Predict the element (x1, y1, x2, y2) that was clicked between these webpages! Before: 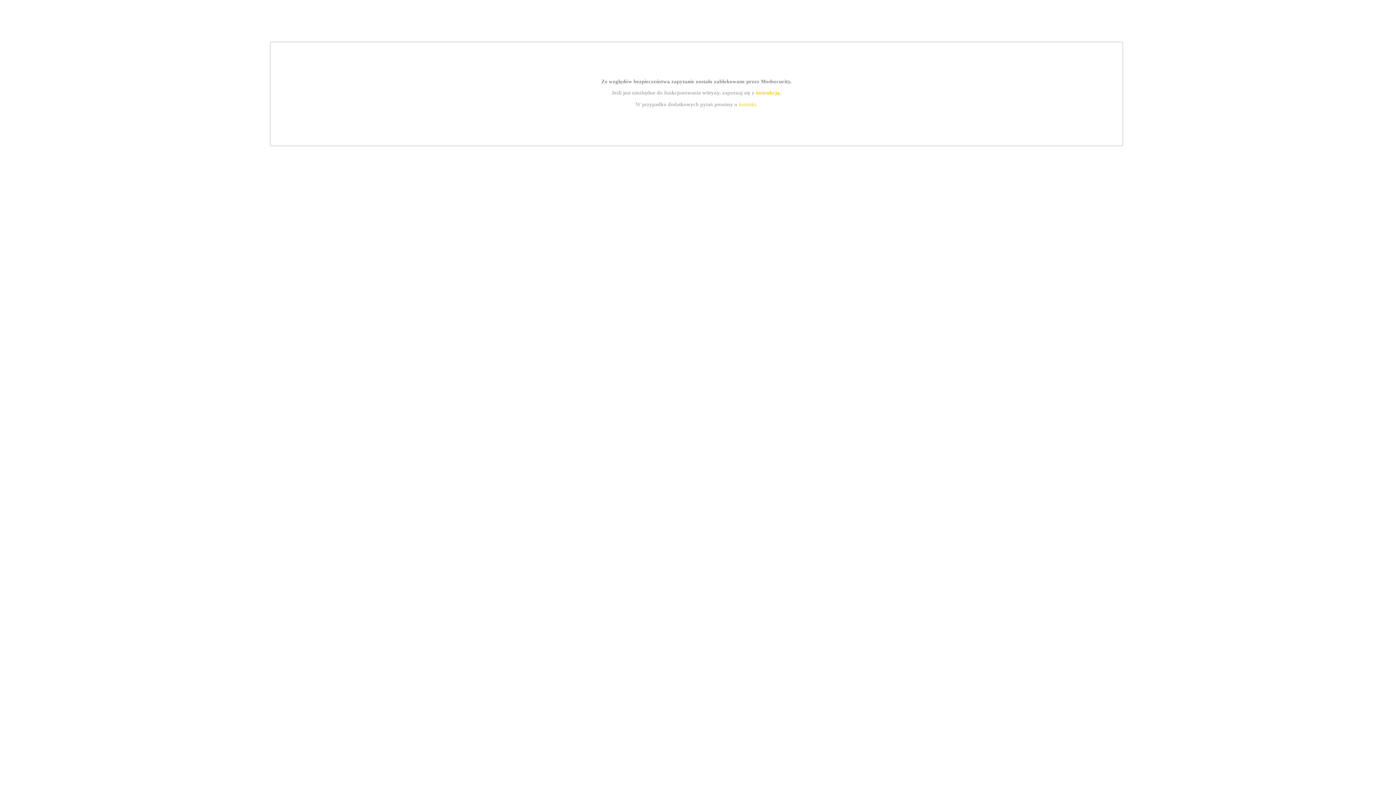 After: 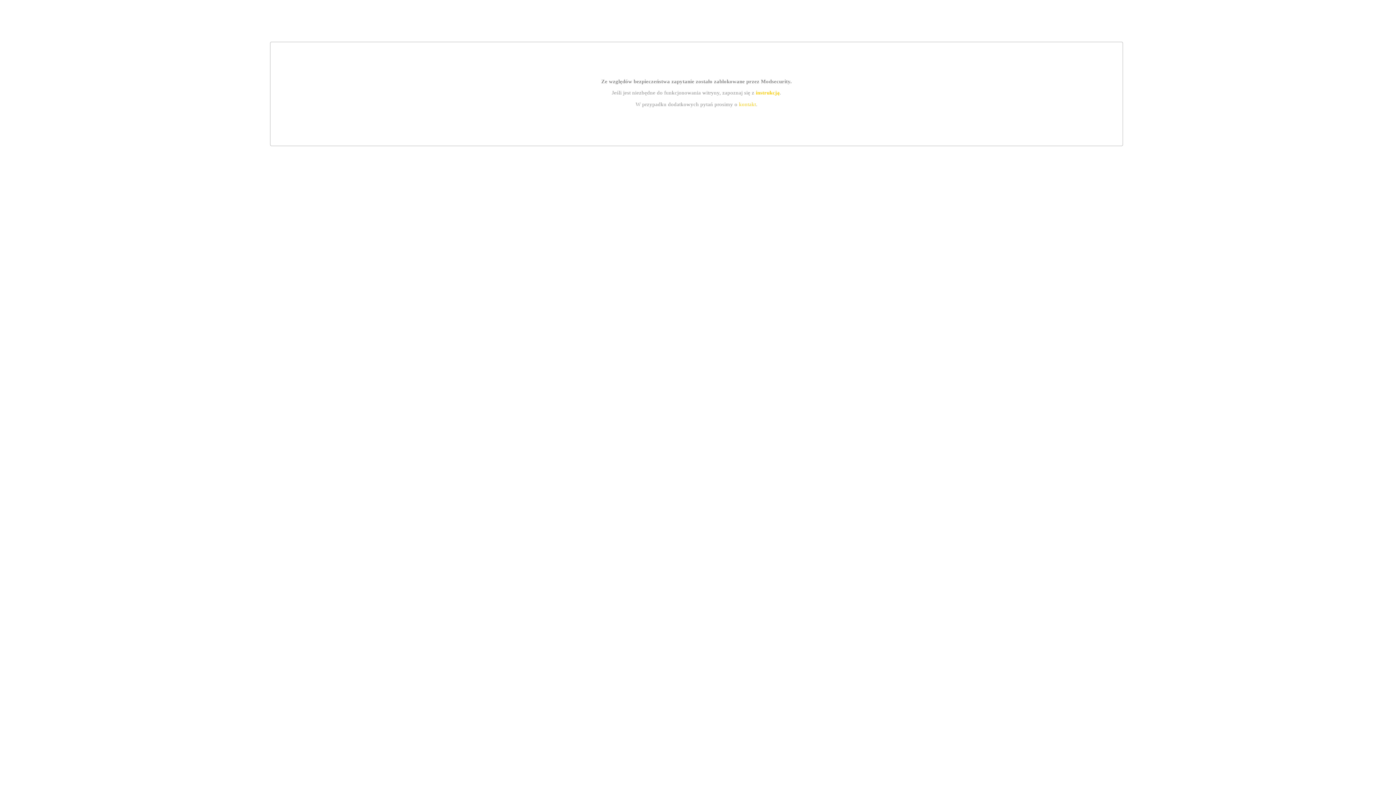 Action: bbox: (739, 101, 756, 107) label: kontakt